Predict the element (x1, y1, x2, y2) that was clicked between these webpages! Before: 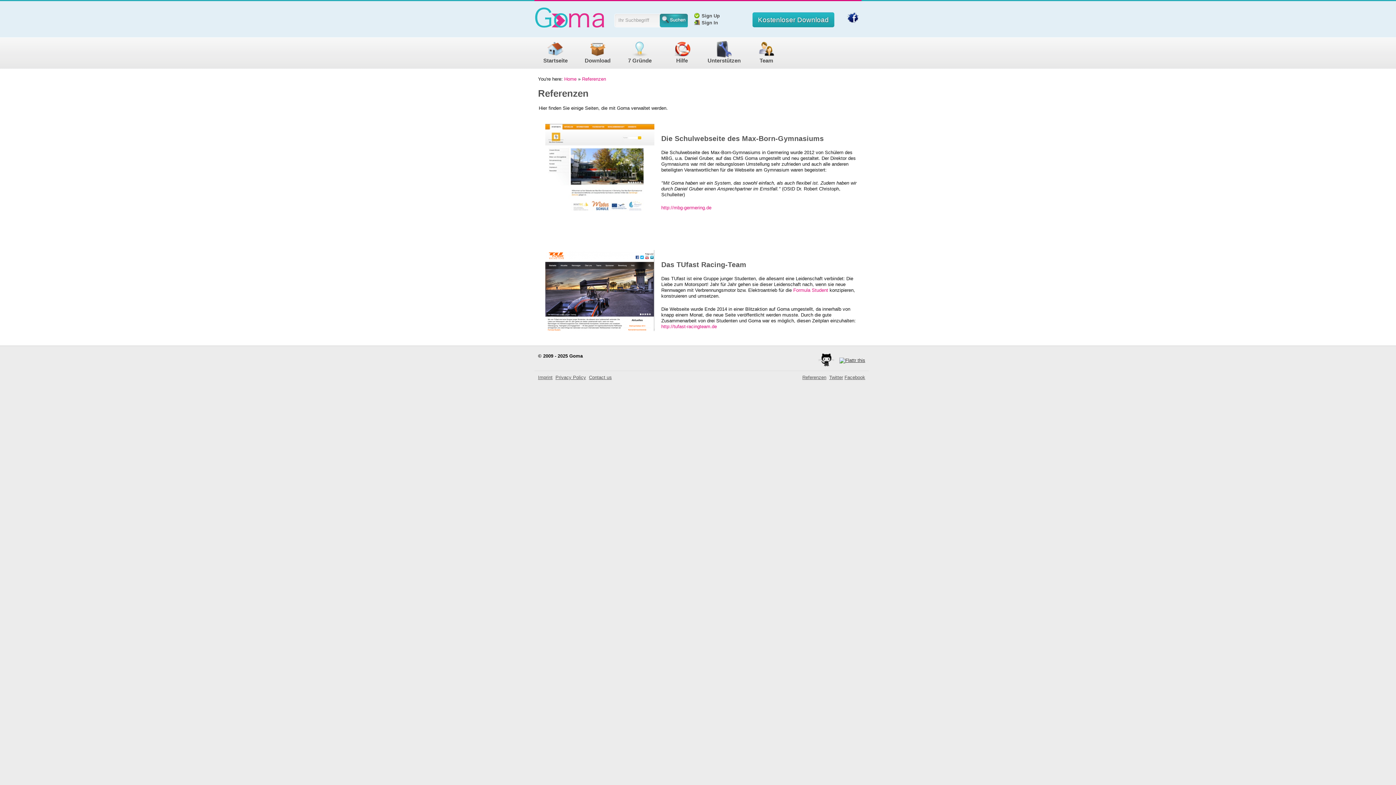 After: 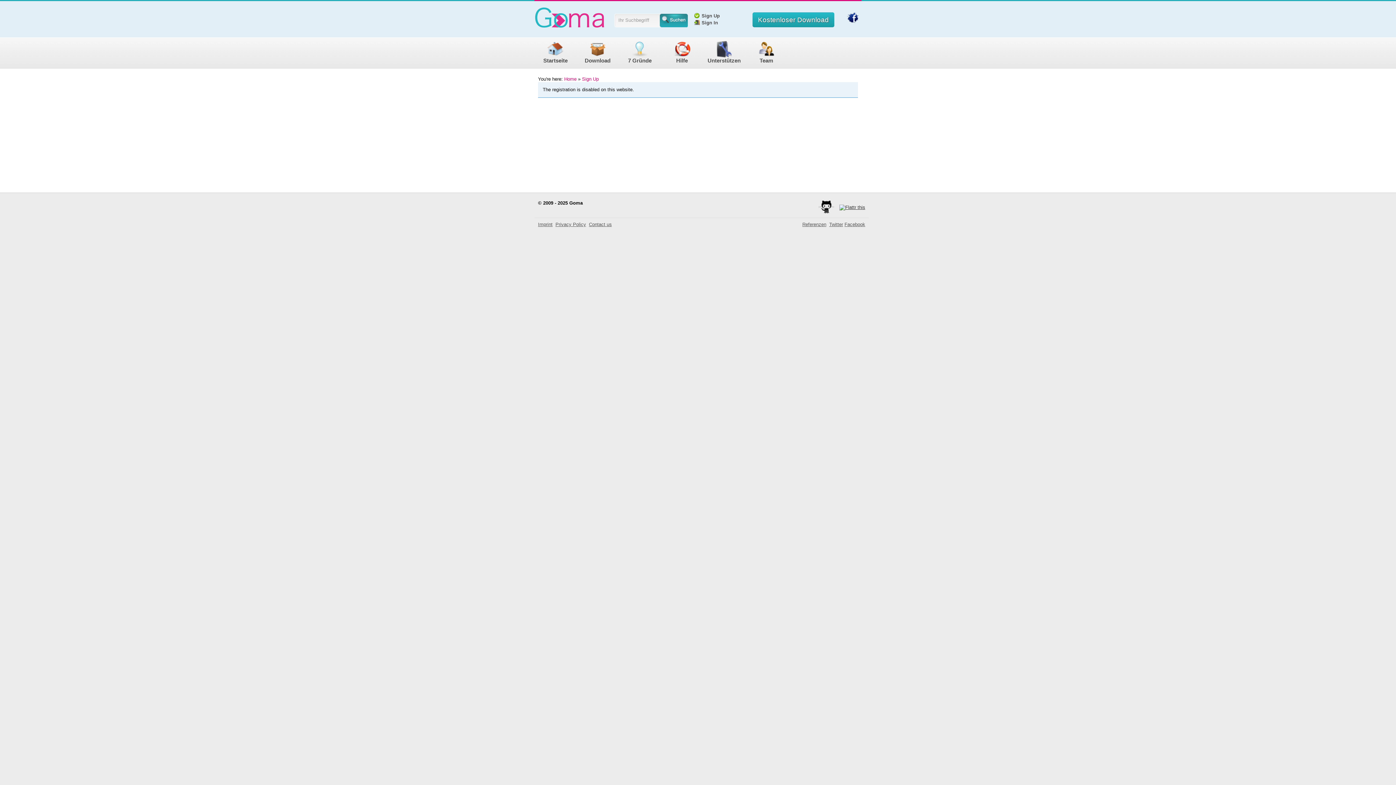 Action: label: Sign Up bbox: (694, 13, 741, 18)